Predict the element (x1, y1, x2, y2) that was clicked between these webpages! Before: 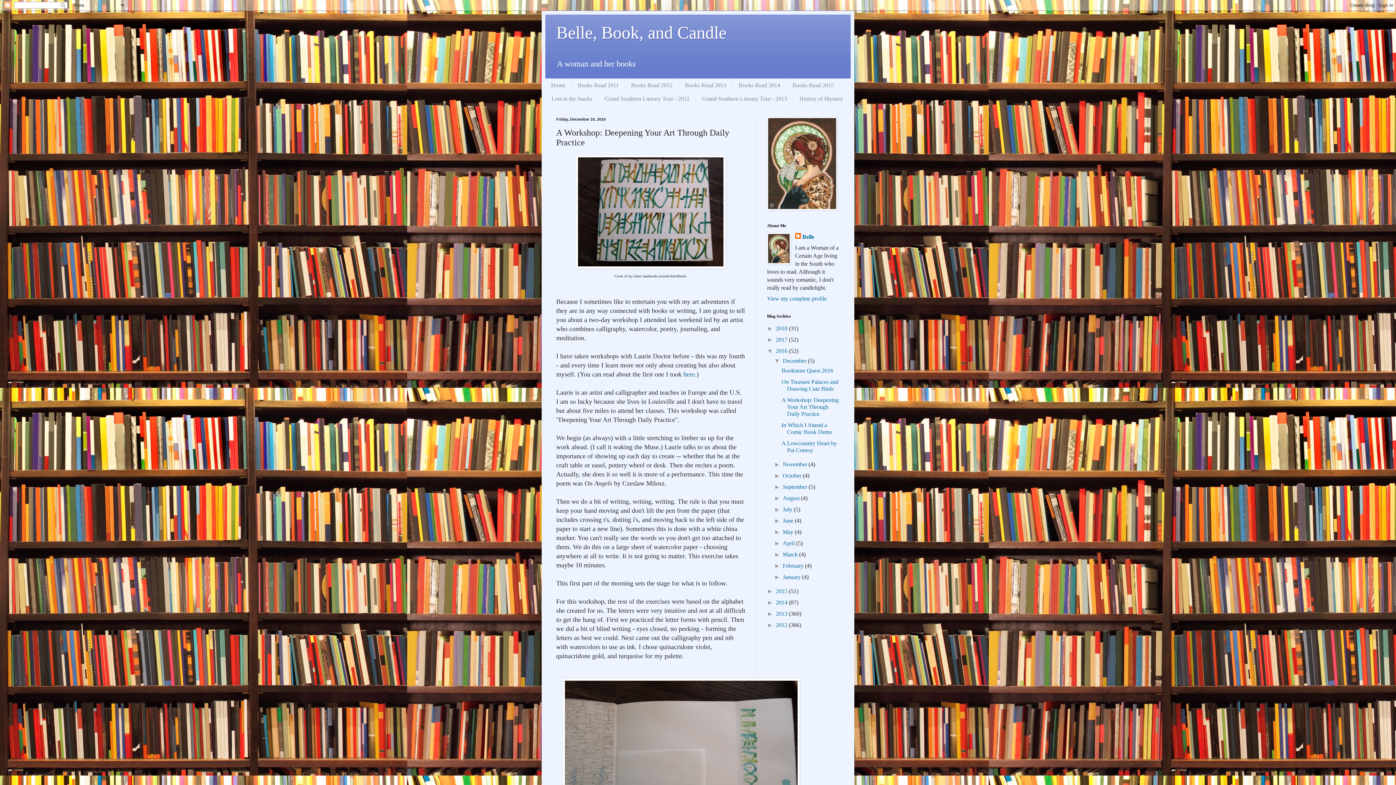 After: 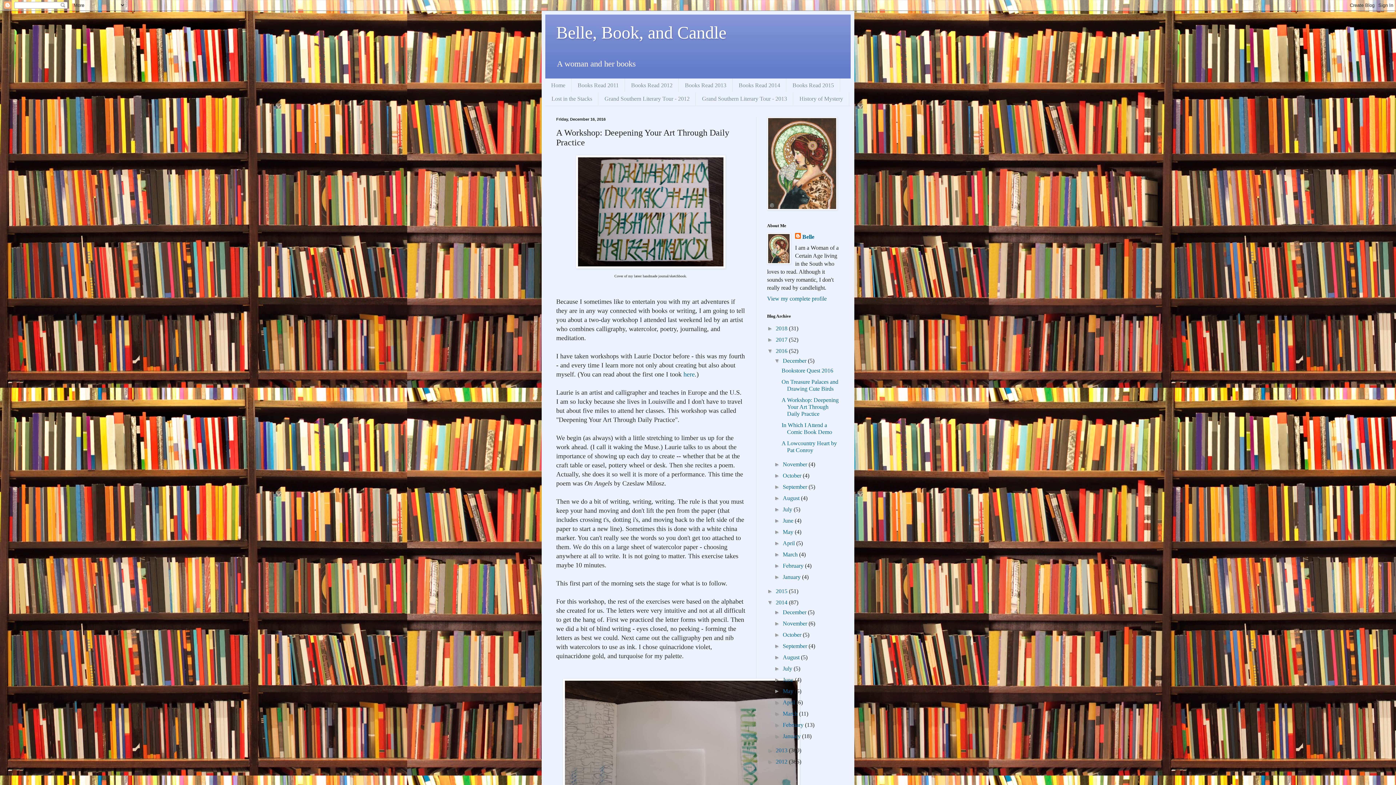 Action: label: ►   bbox: (767, 599, 776, 605)